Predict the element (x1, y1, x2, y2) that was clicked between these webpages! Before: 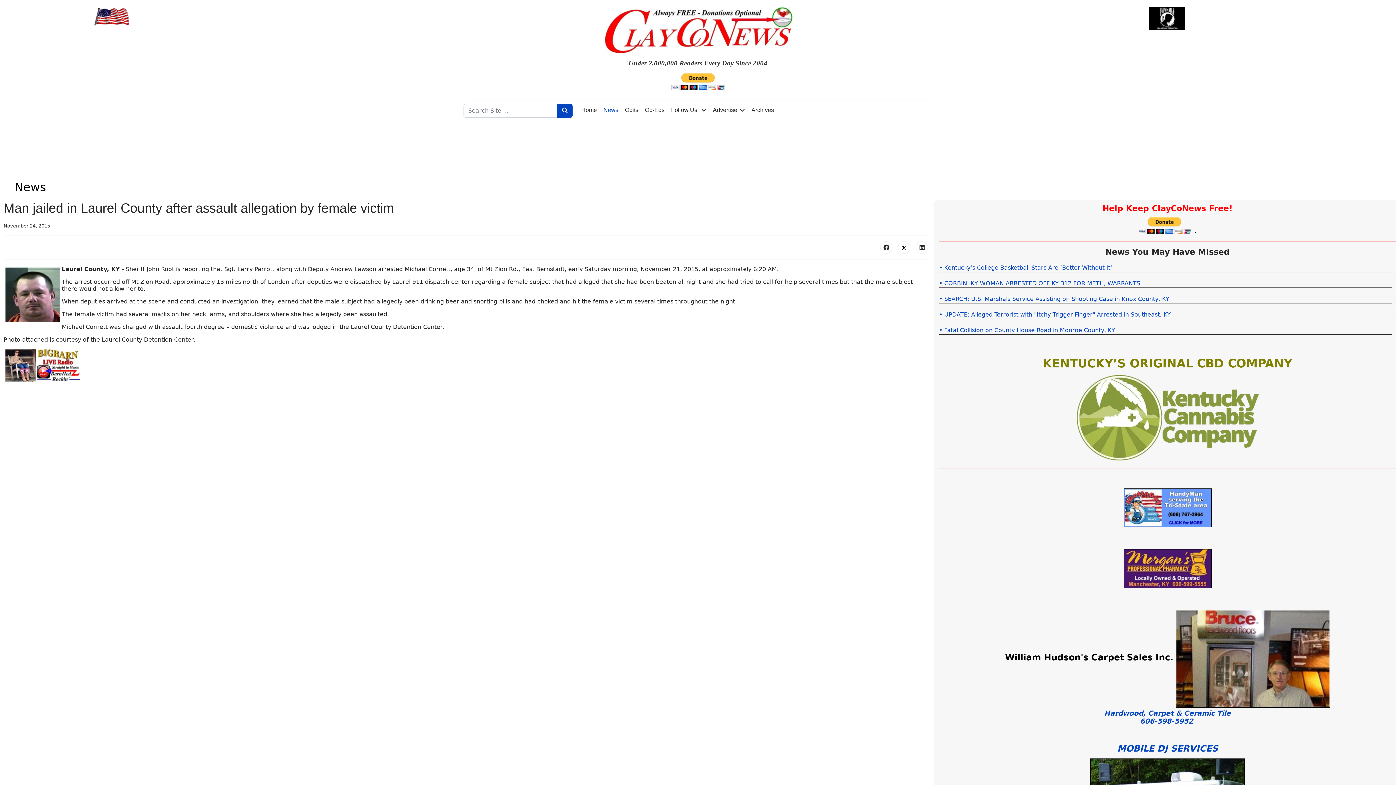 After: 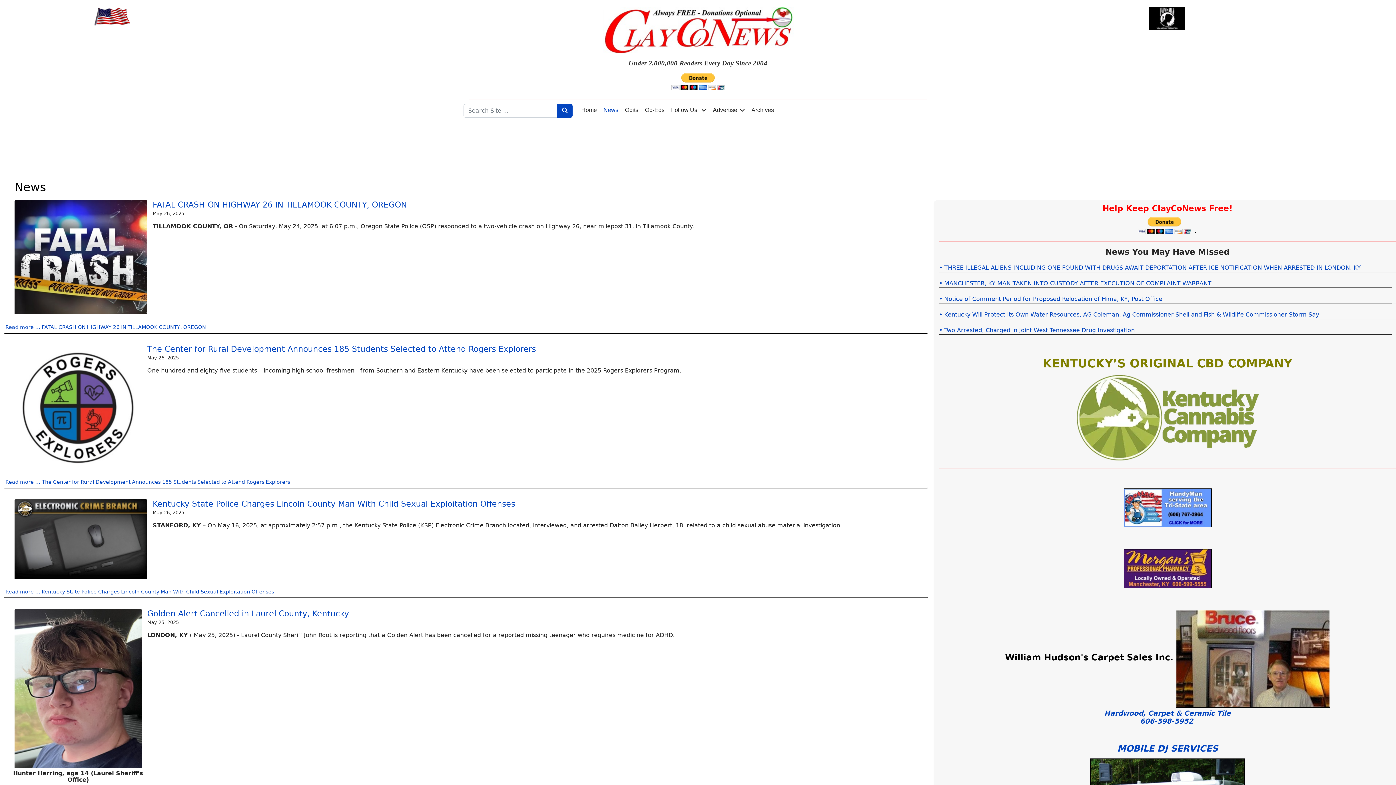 Action: bbox: (600, 106, 621, 113) label: News